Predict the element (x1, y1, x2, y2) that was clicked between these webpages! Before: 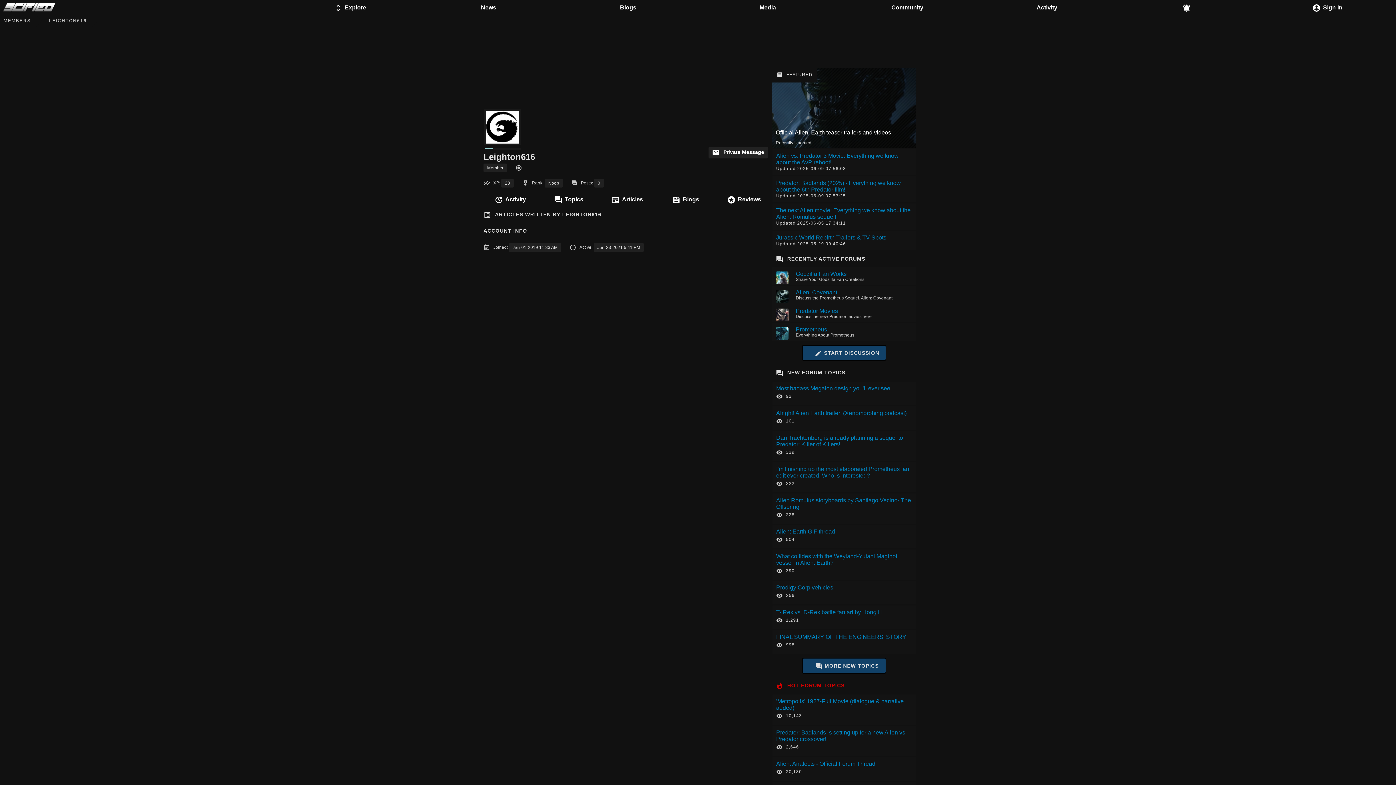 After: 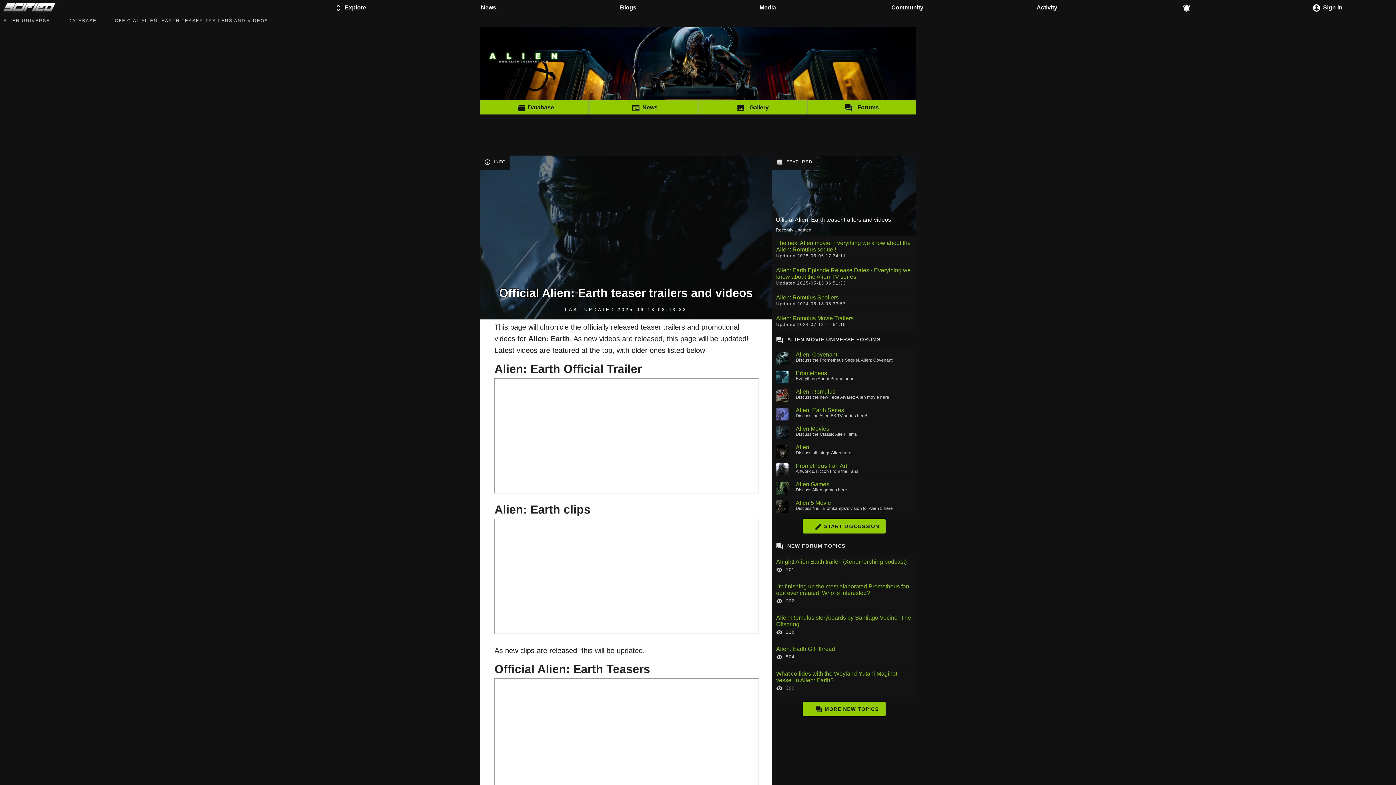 Action: label: Official Alien: Earth teaser trailers and videos bbox: (772, 126, 916, 139)